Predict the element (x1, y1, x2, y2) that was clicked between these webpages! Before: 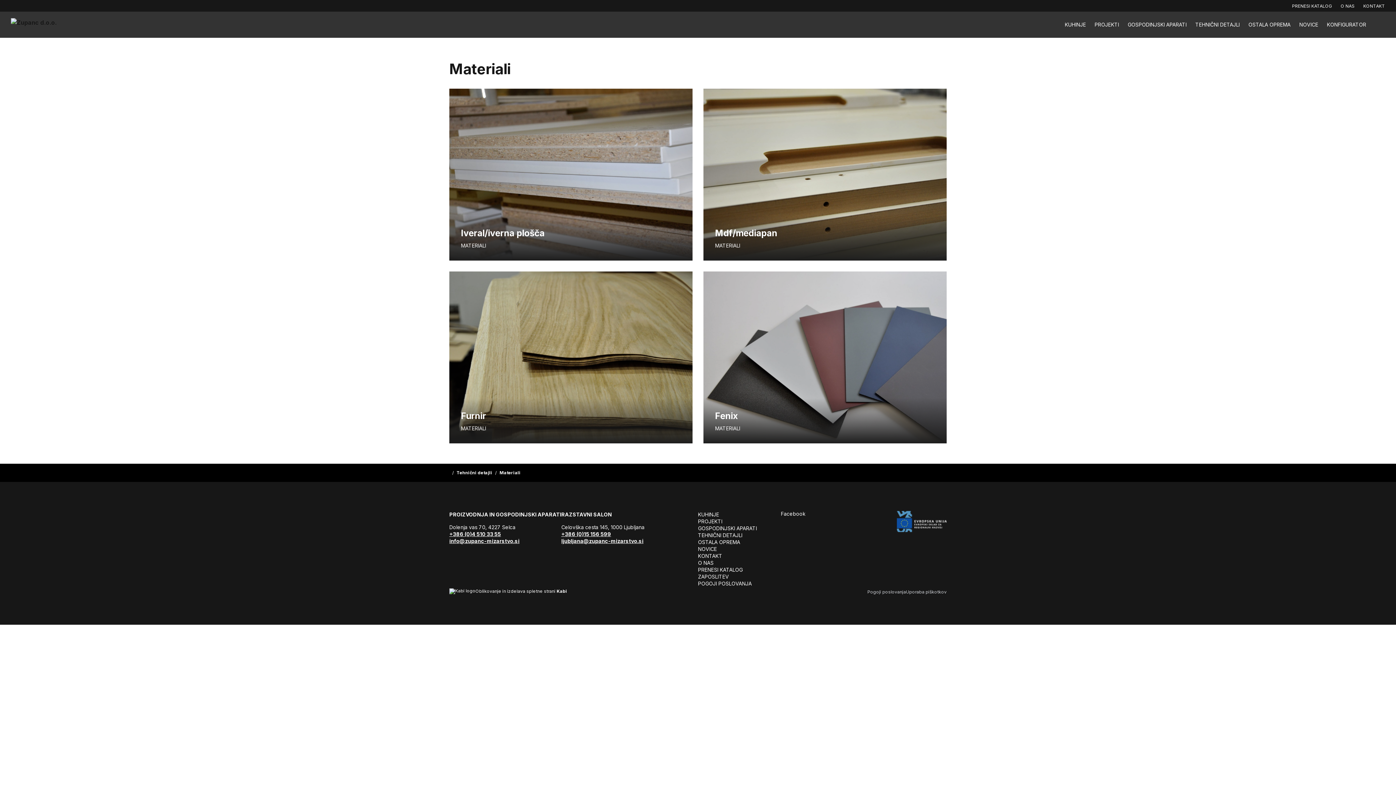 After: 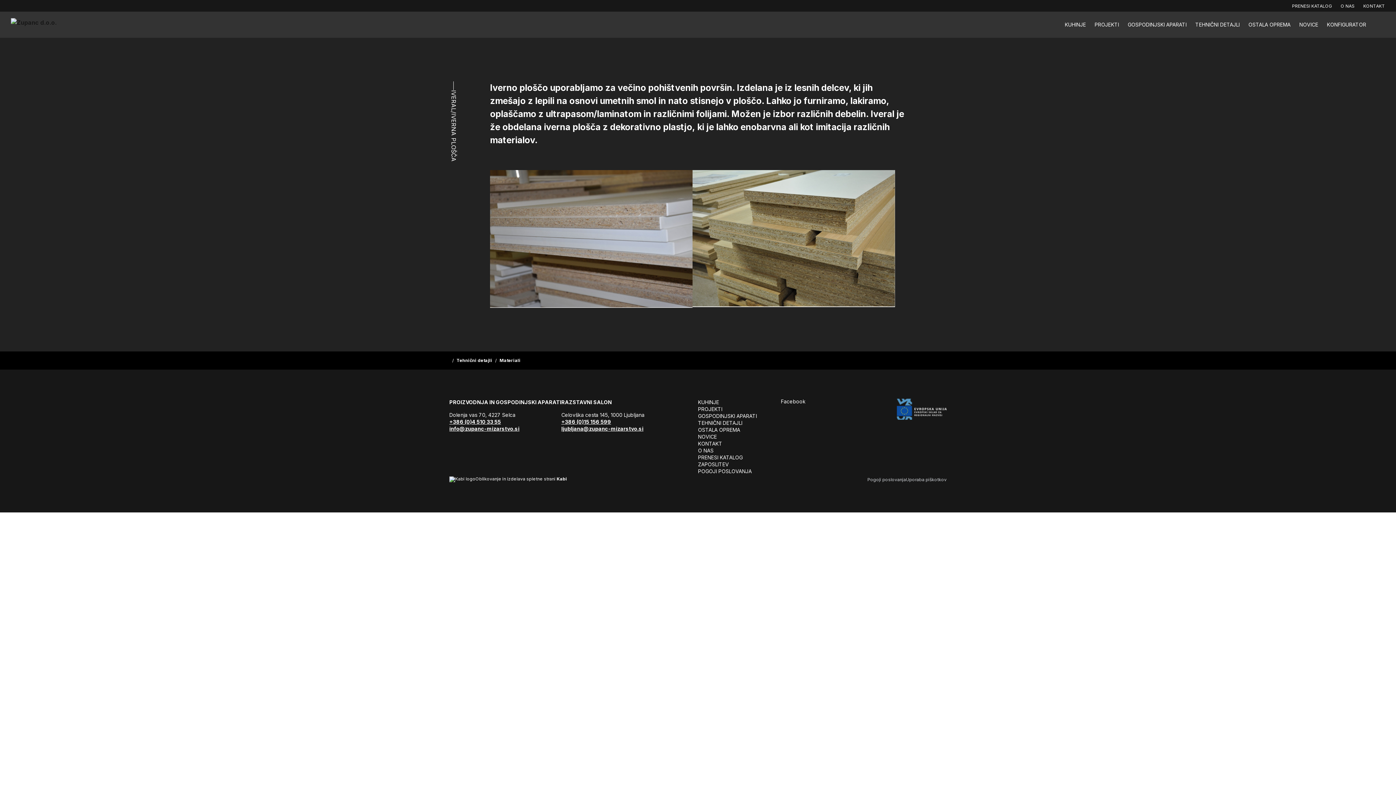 Action: bbox: (449, 88, 692, 260) label: Iveral/iverna plošča
MATERIALI